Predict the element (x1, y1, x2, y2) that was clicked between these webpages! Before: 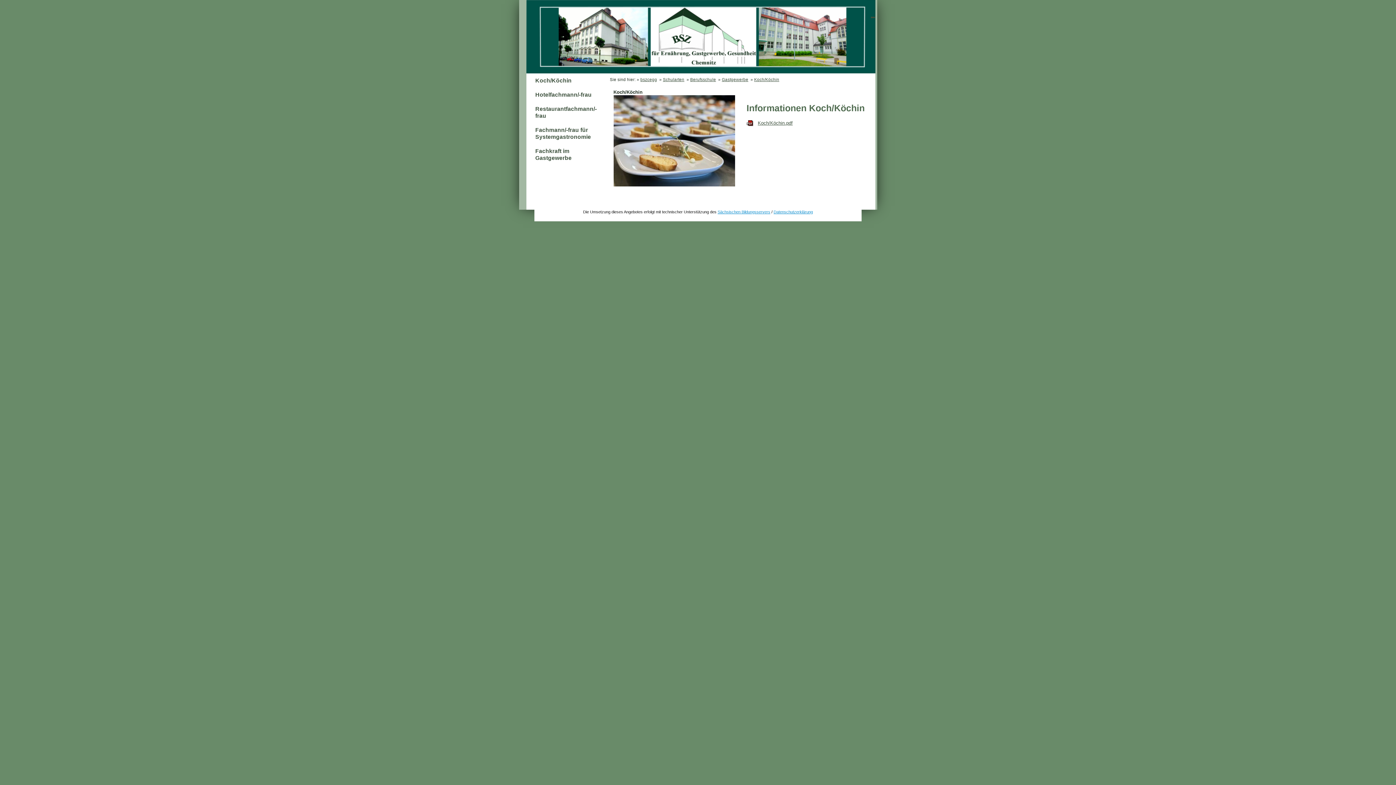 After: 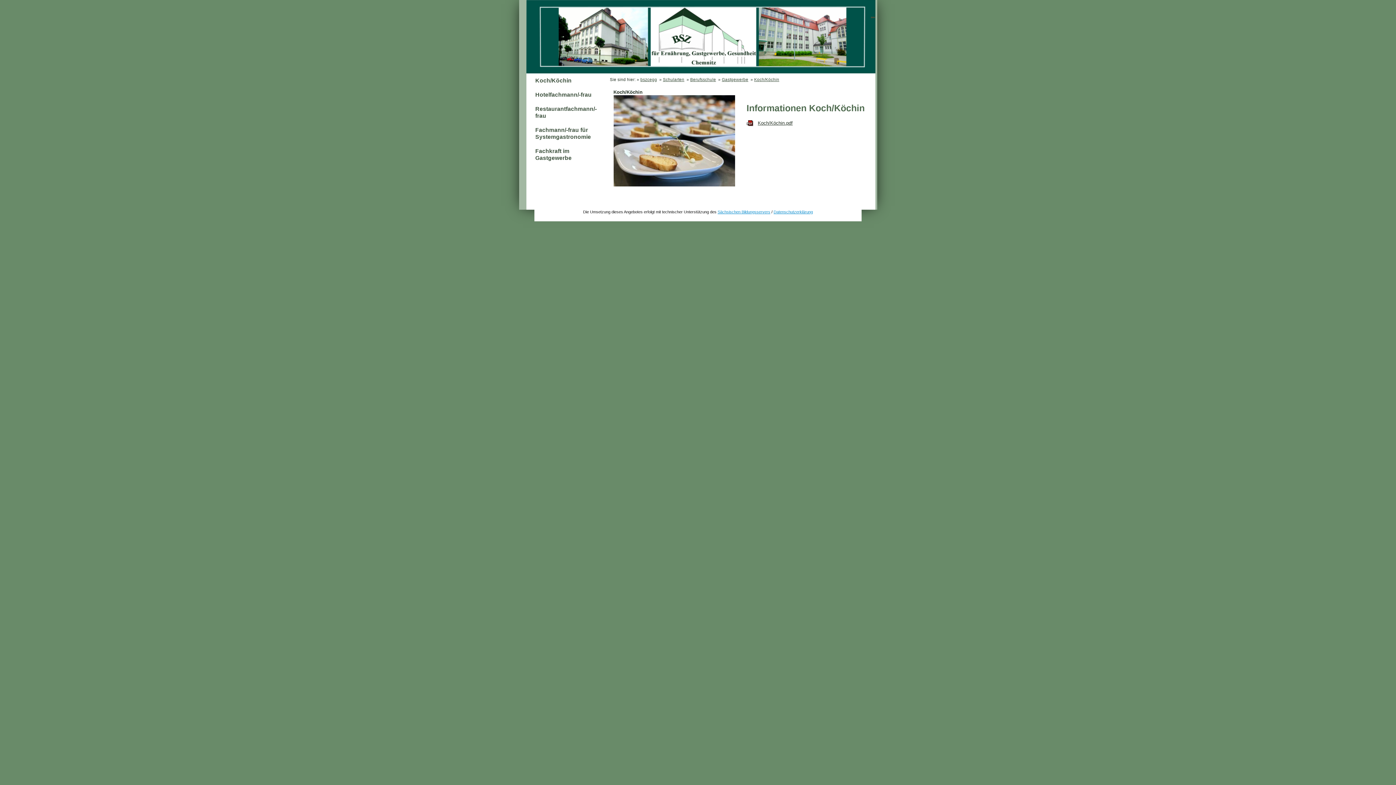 Action: bbox: (758, 120, 868, 126) label: Koch/Köchin.pdf